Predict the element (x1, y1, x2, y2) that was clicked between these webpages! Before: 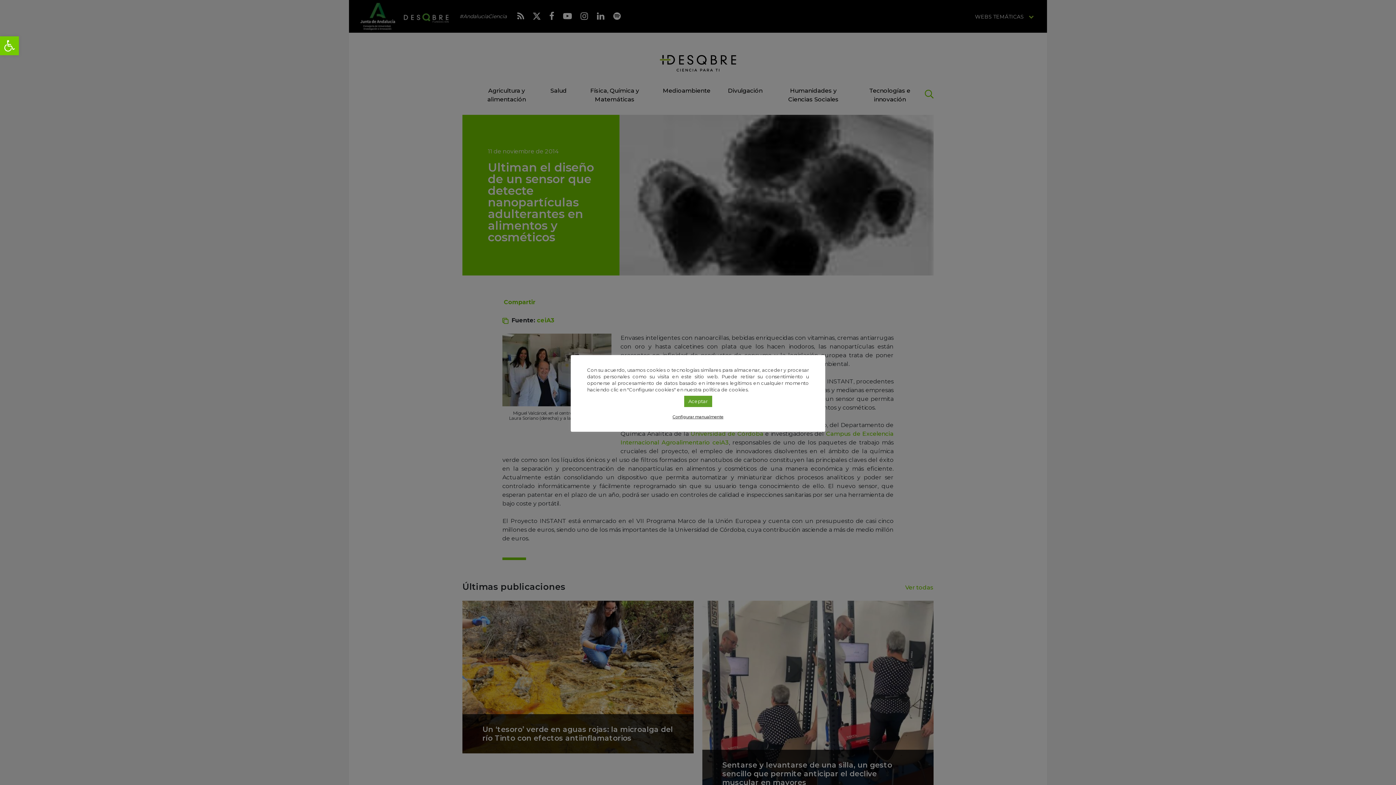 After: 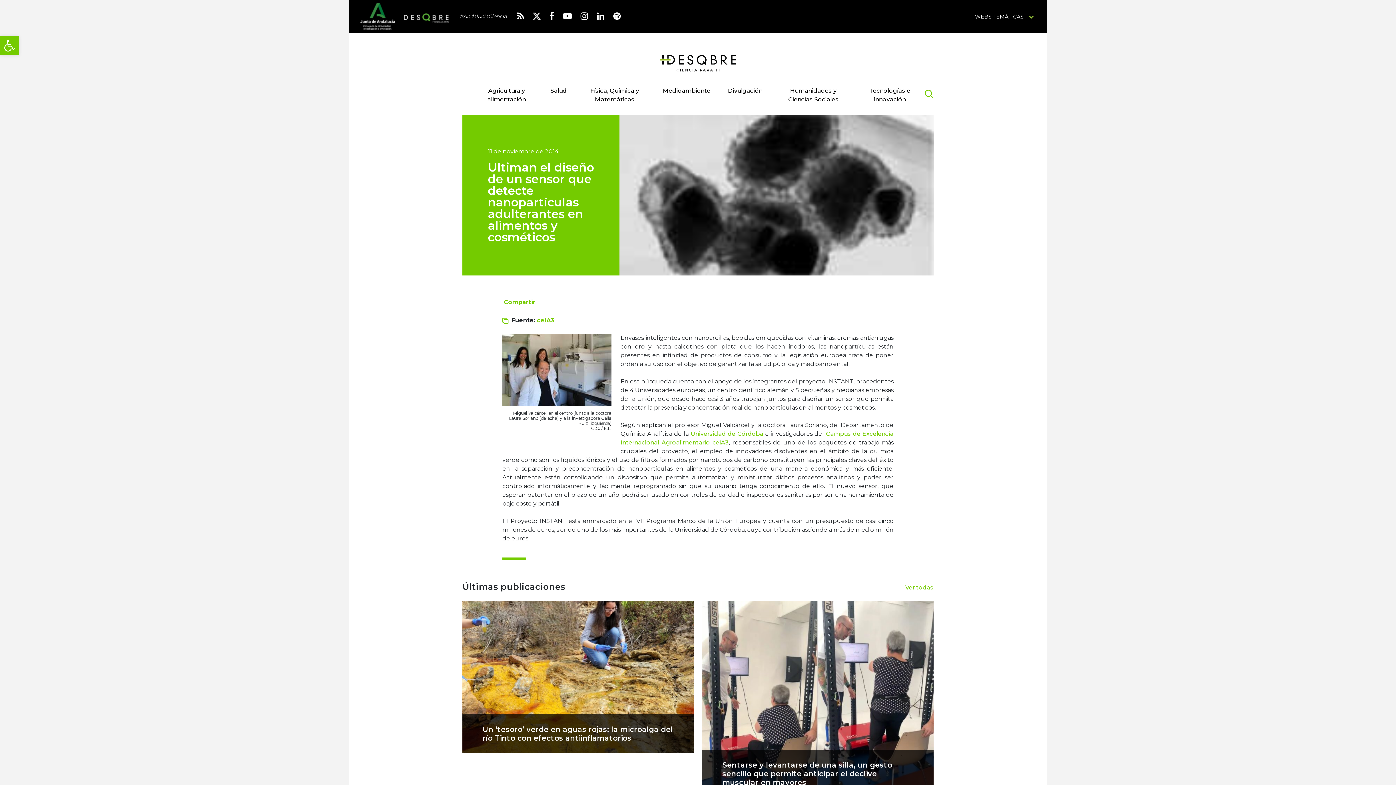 Action: label: Aceptar bbox: (684, 395, 712, 407)